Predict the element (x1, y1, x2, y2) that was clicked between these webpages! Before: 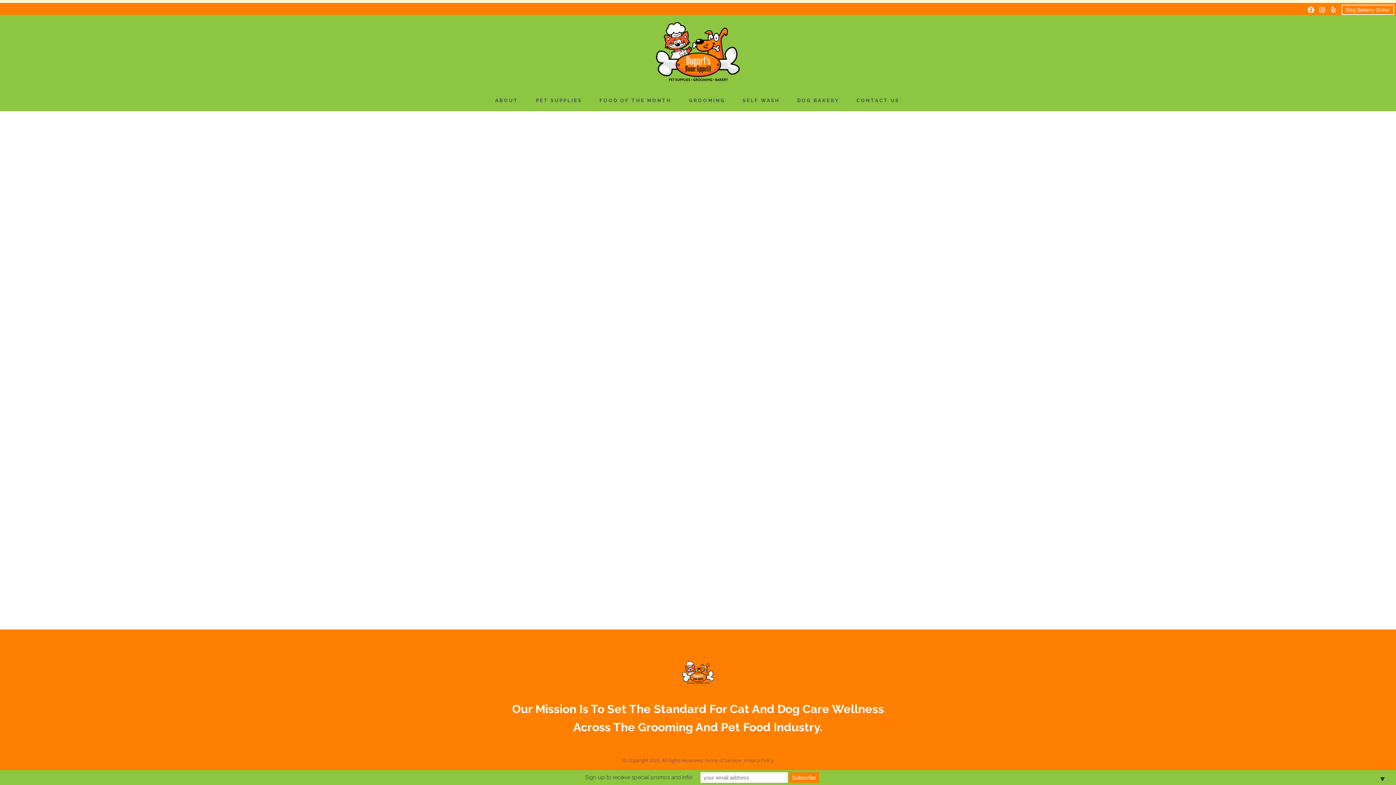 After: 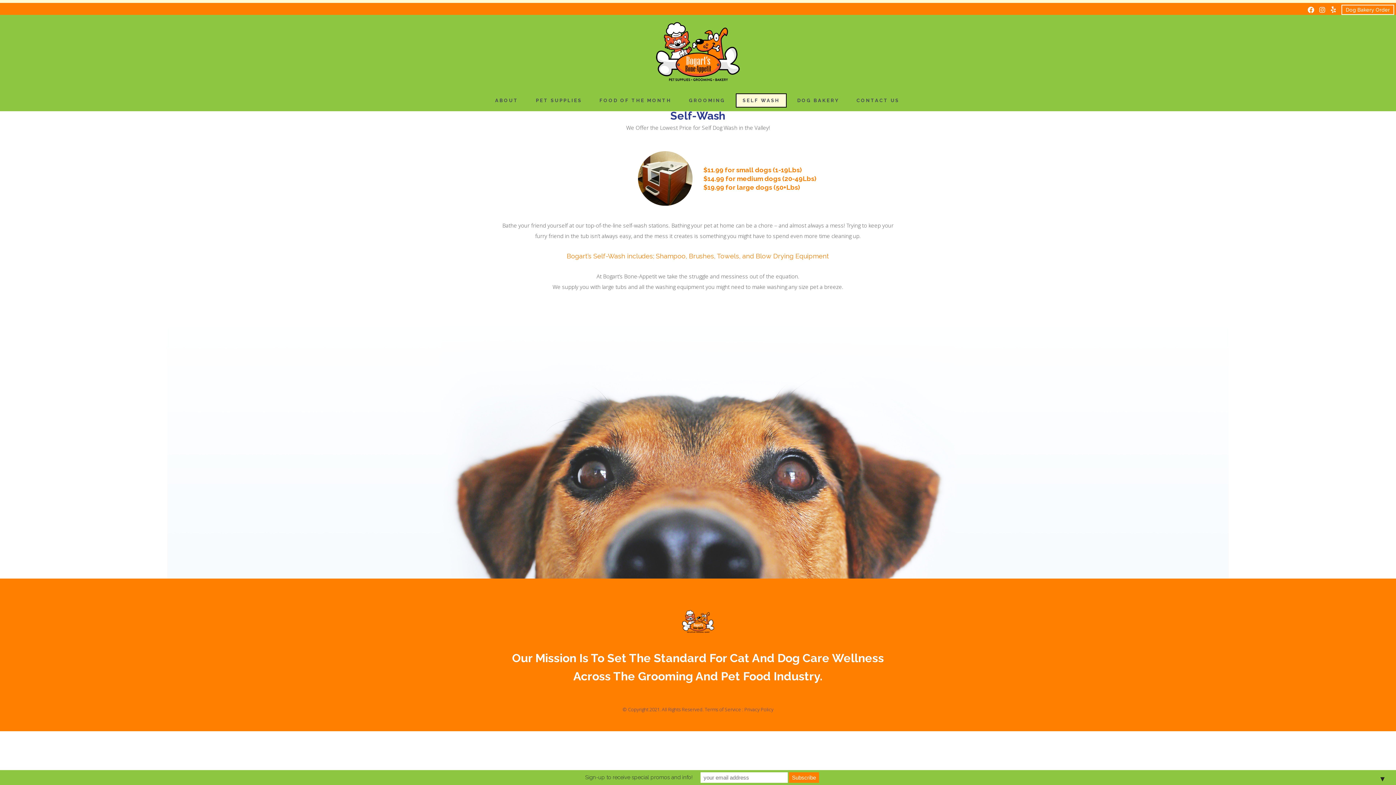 Action: bbox: (736, 93, 786, 107) label: SELF WASH